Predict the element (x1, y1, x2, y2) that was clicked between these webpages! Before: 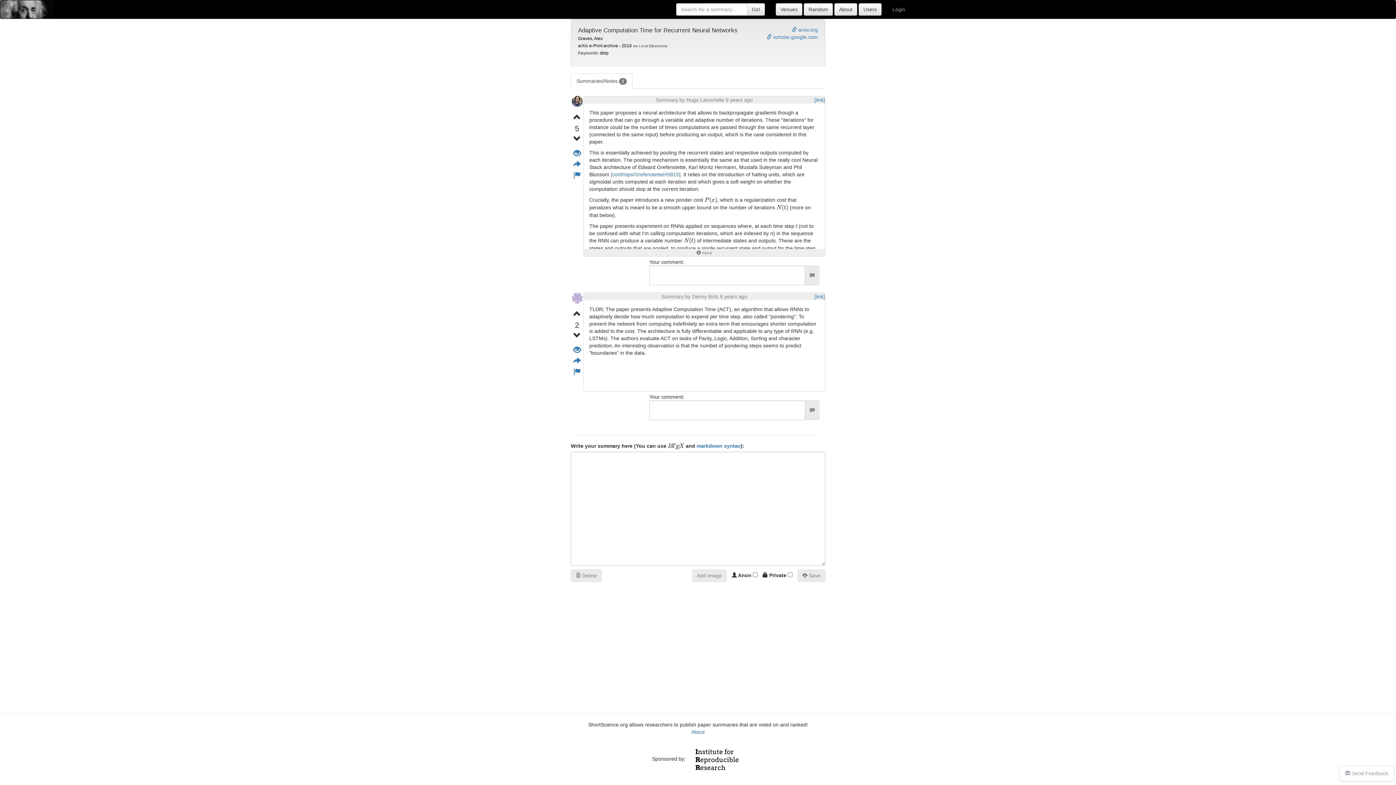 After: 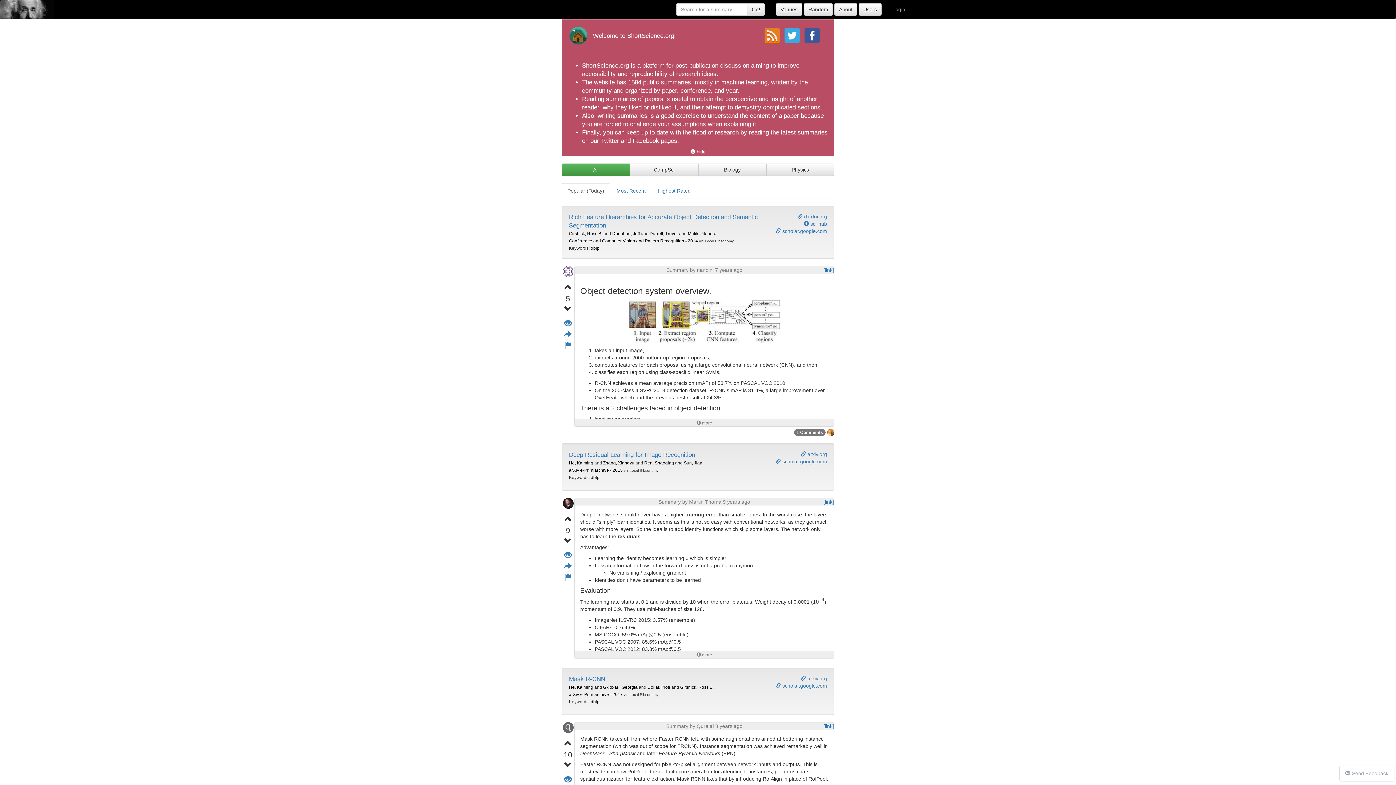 Action: bbox: (309, 0, 563, 18)